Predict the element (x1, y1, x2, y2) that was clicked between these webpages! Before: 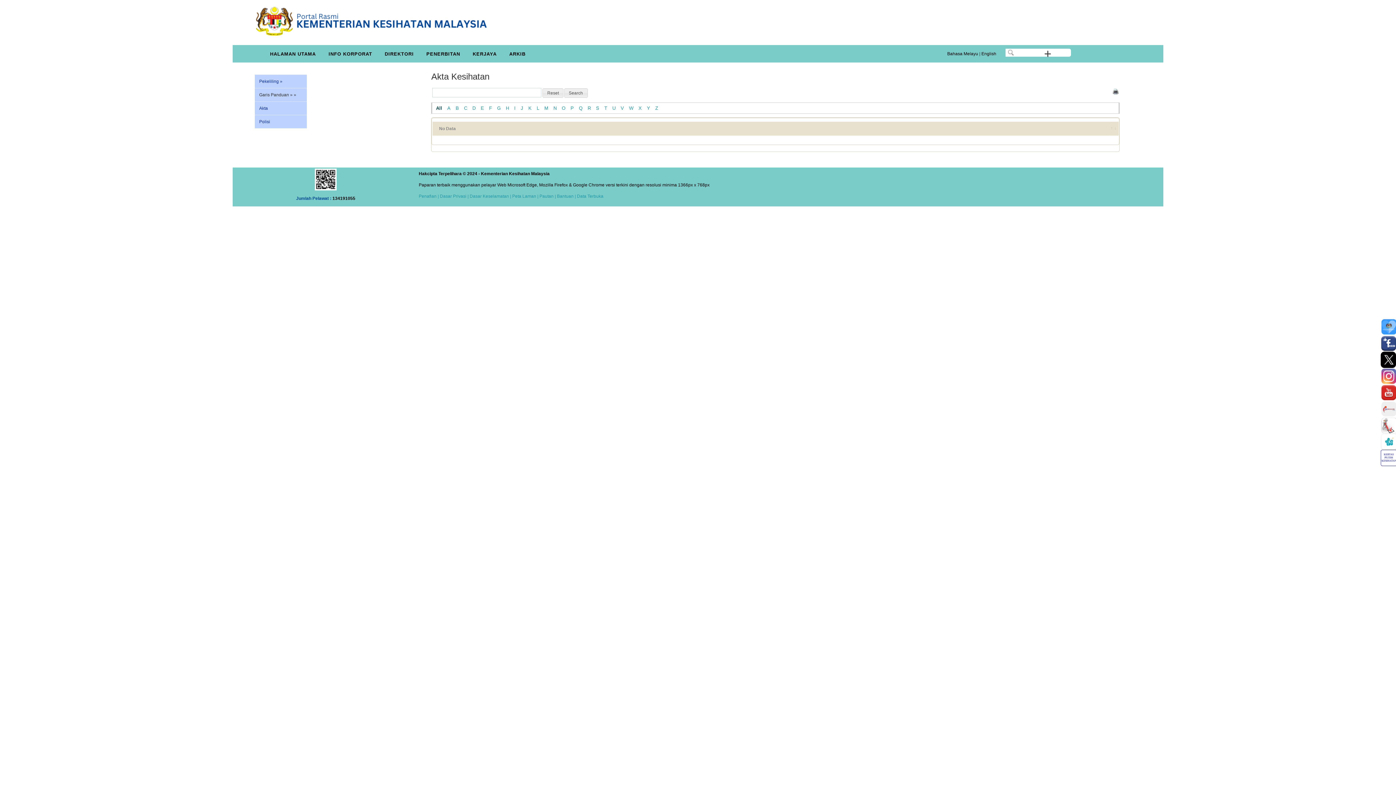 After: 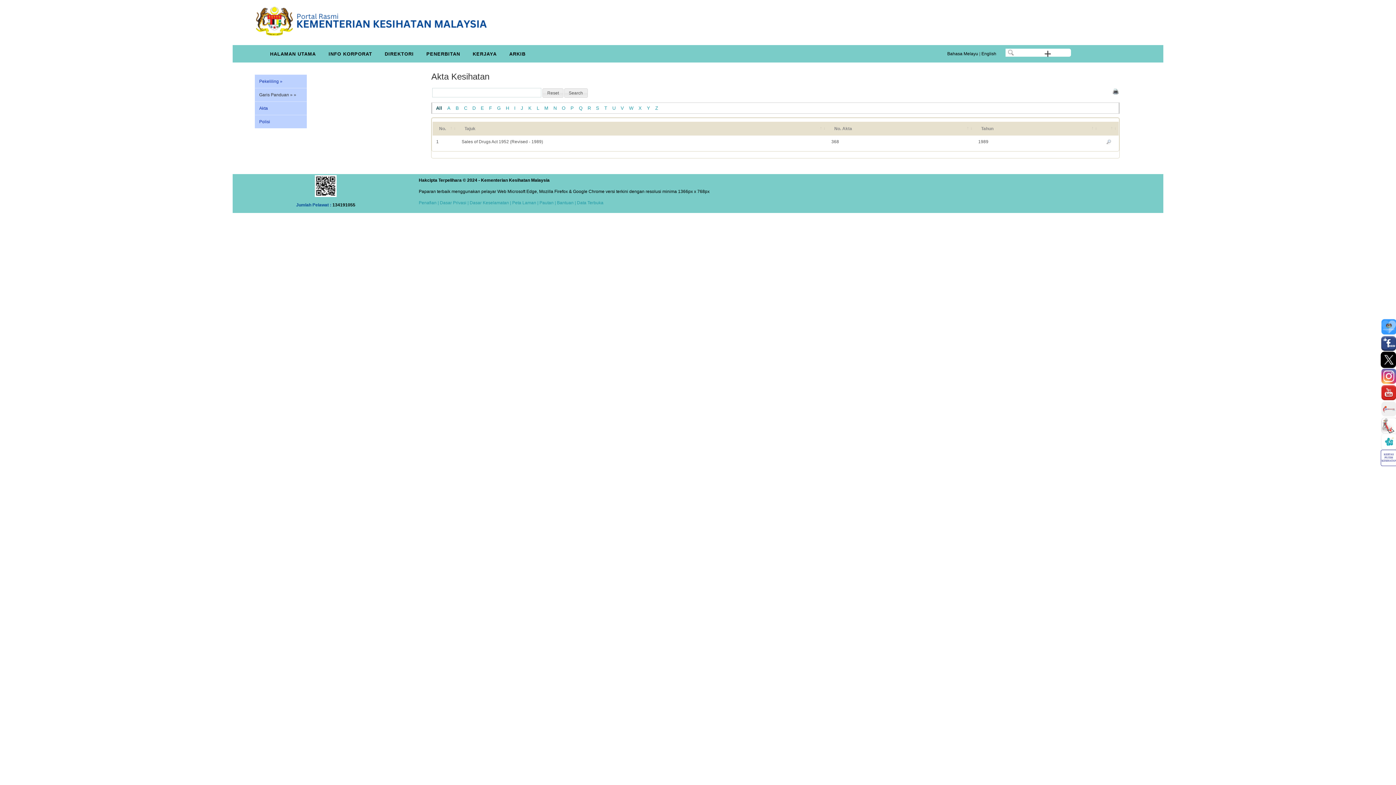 Action: bbox: (594, 103, 601, 112) label: S